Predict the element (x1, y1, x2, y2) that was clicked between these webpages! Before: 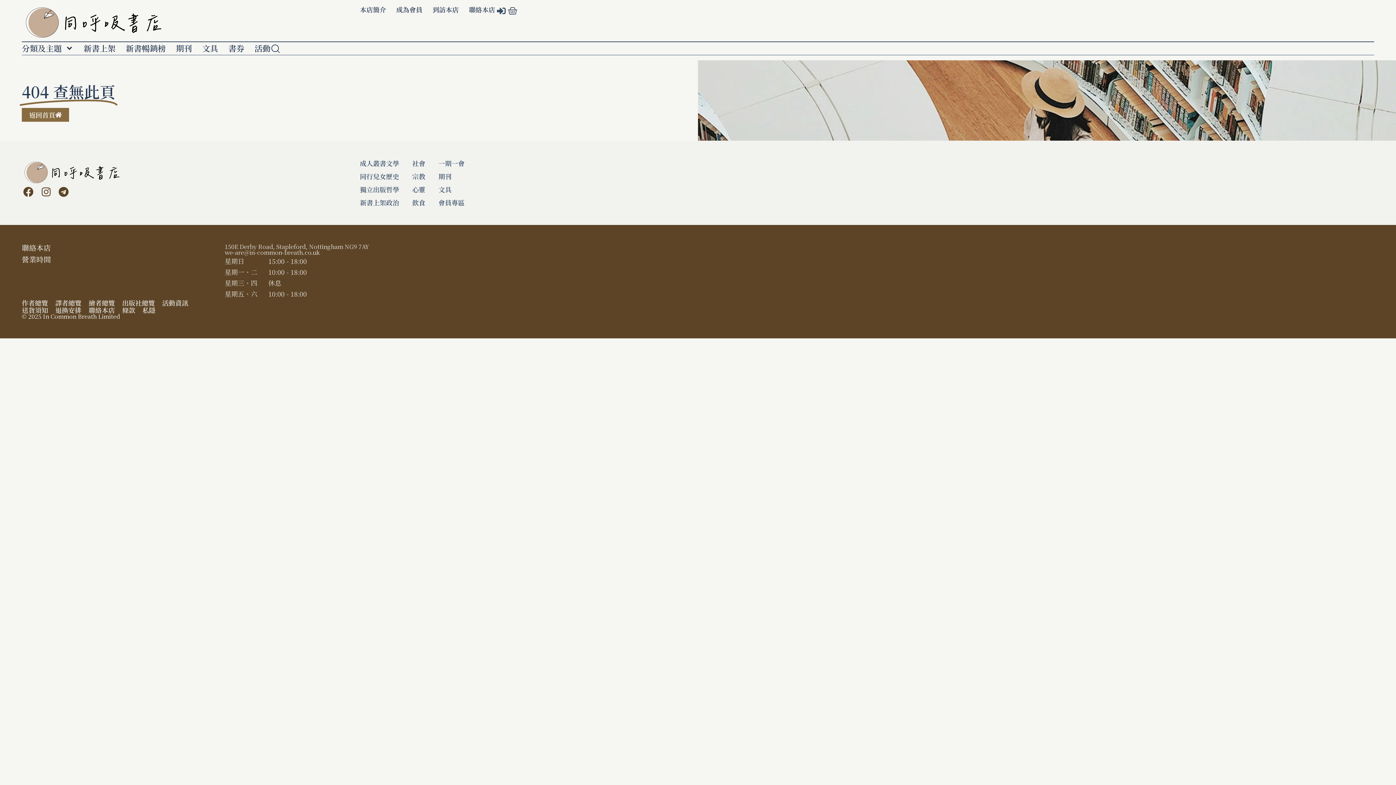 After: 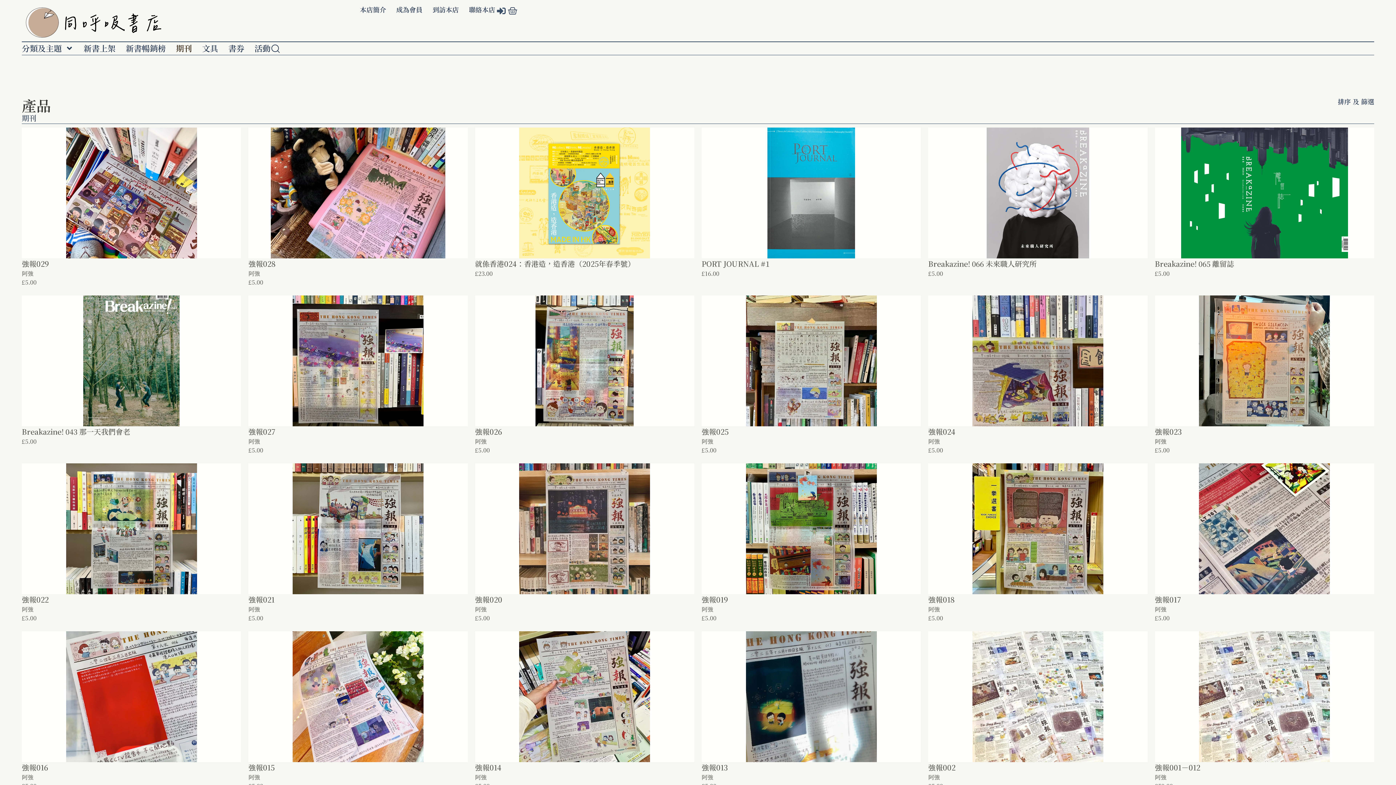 Action: bbox: (438, 172, 464, 180) label: 期刊